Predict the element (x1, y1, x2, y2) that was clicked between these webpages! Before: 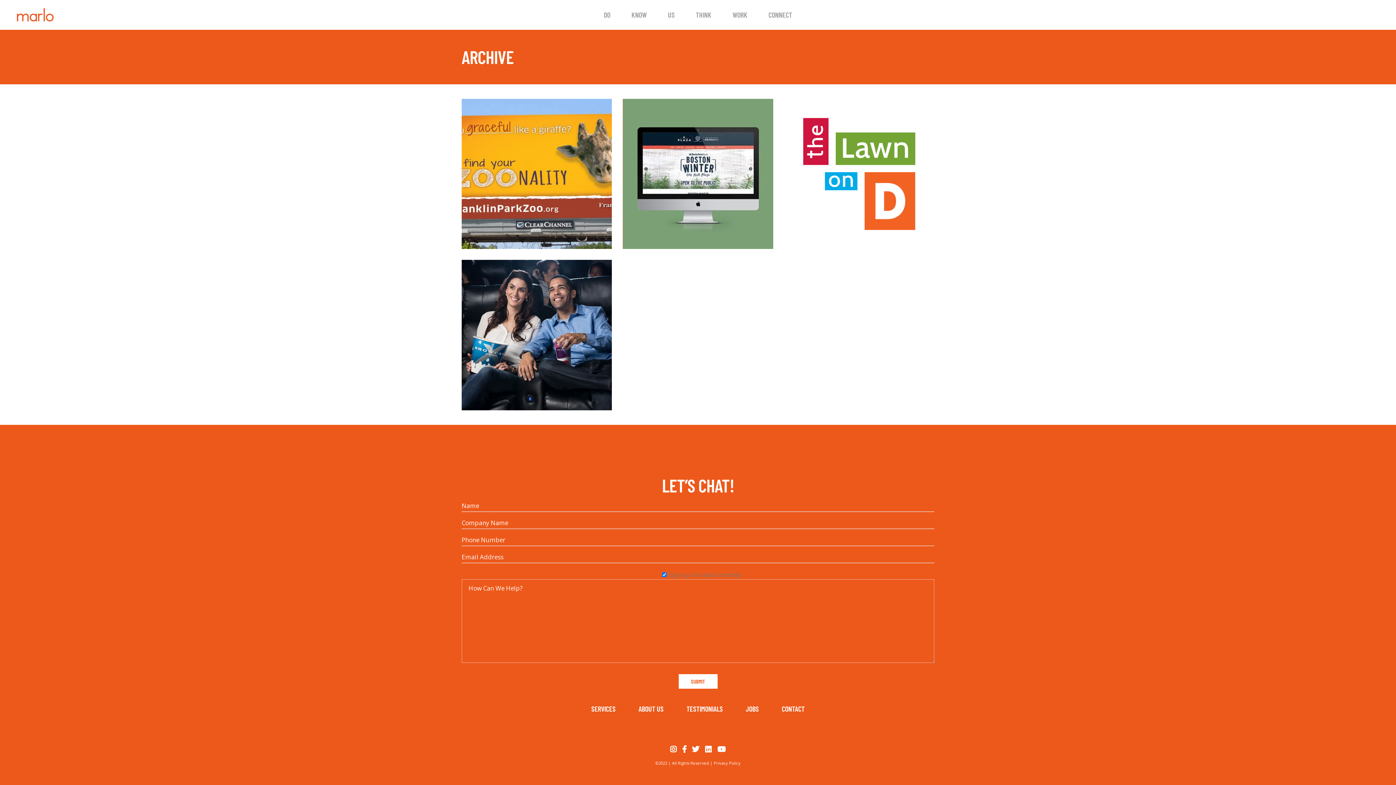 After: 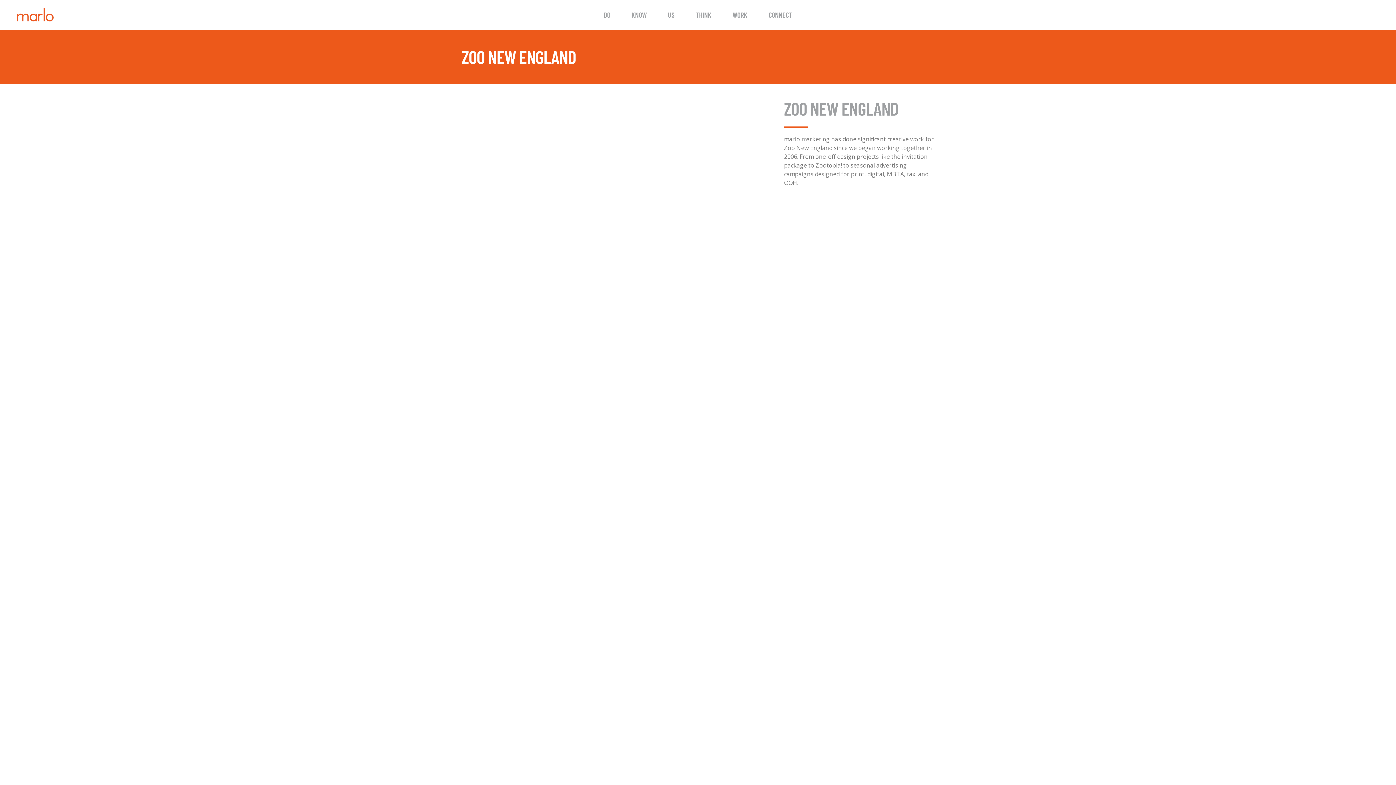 Action: bbox: (461, 98, 612, 249)